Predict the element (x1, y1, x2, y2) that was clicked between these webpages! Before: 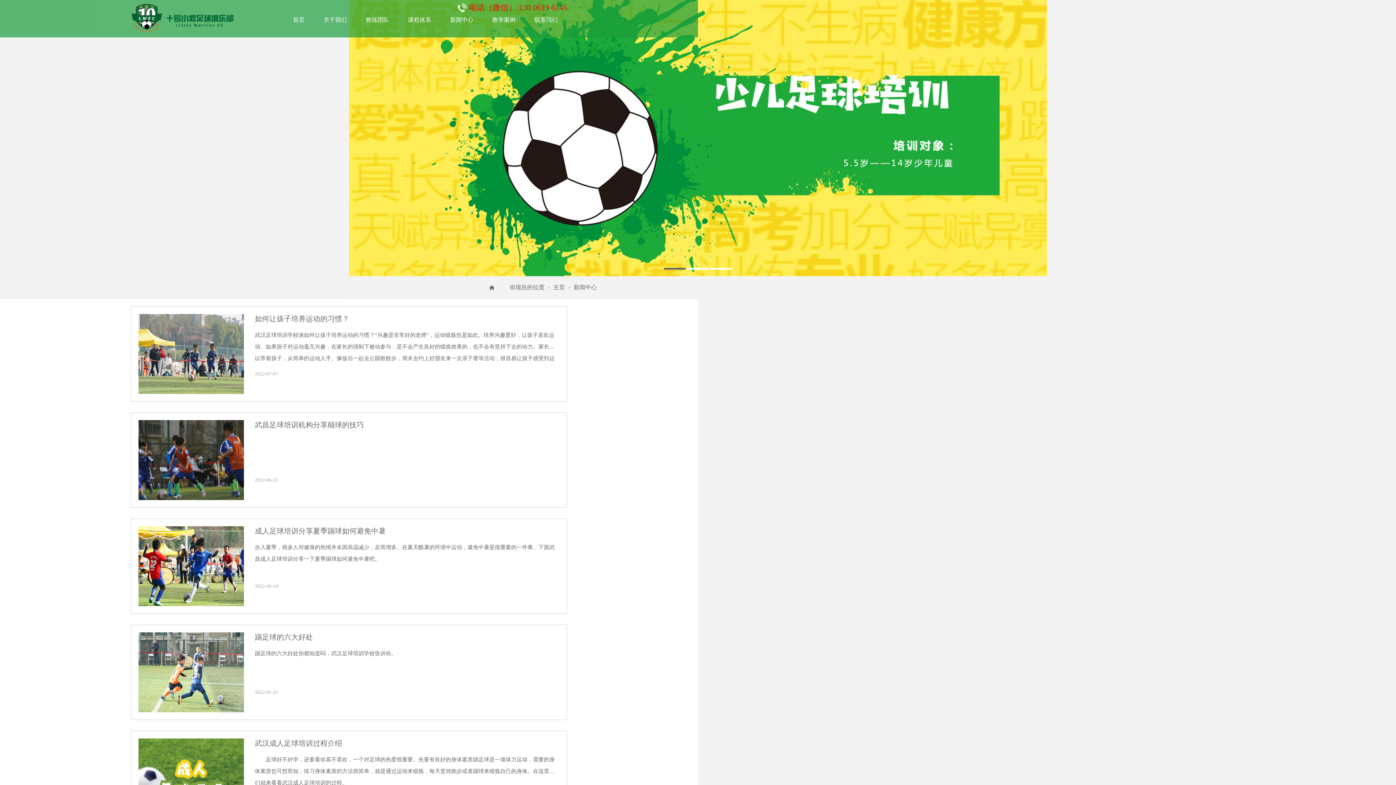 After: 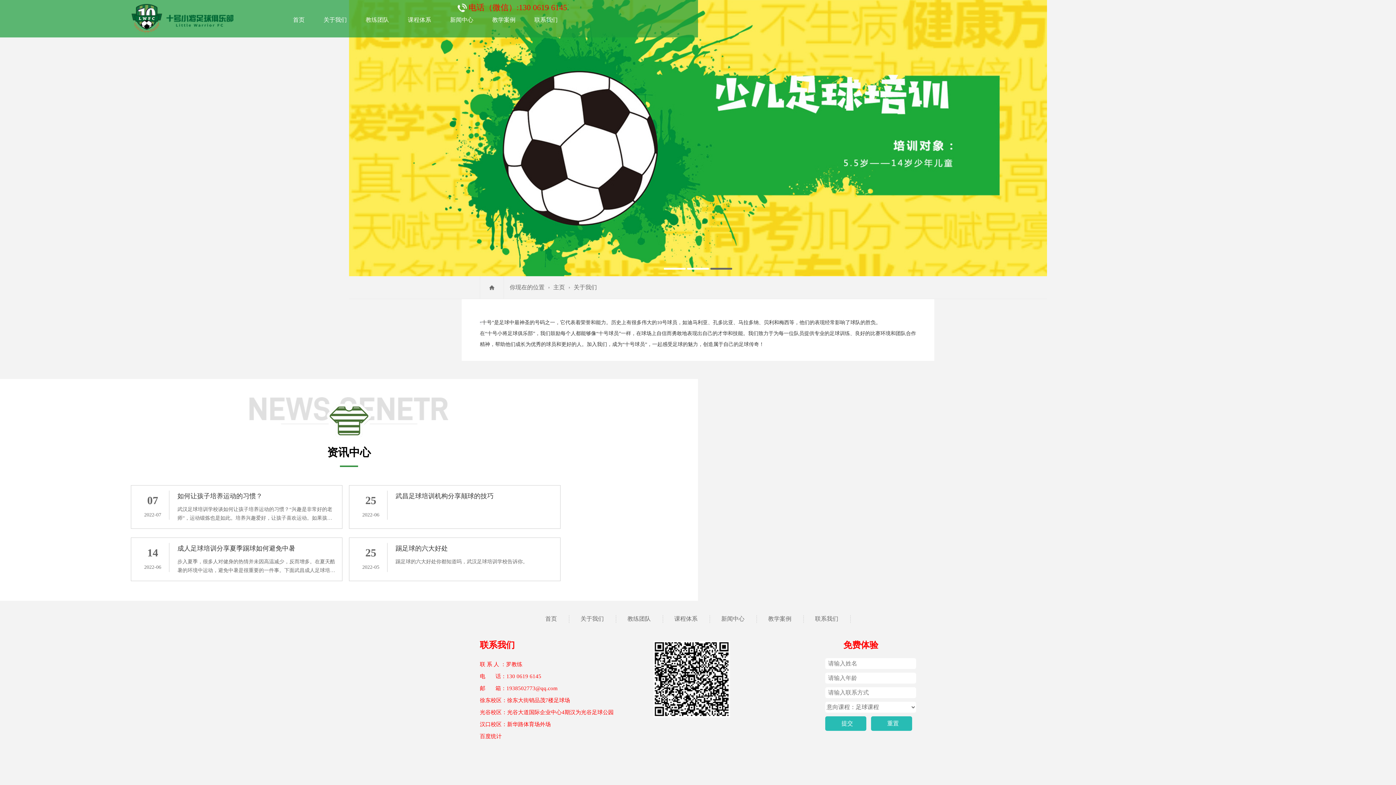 Action: bbox: (315, 13, 354, 26) label: 关于我们